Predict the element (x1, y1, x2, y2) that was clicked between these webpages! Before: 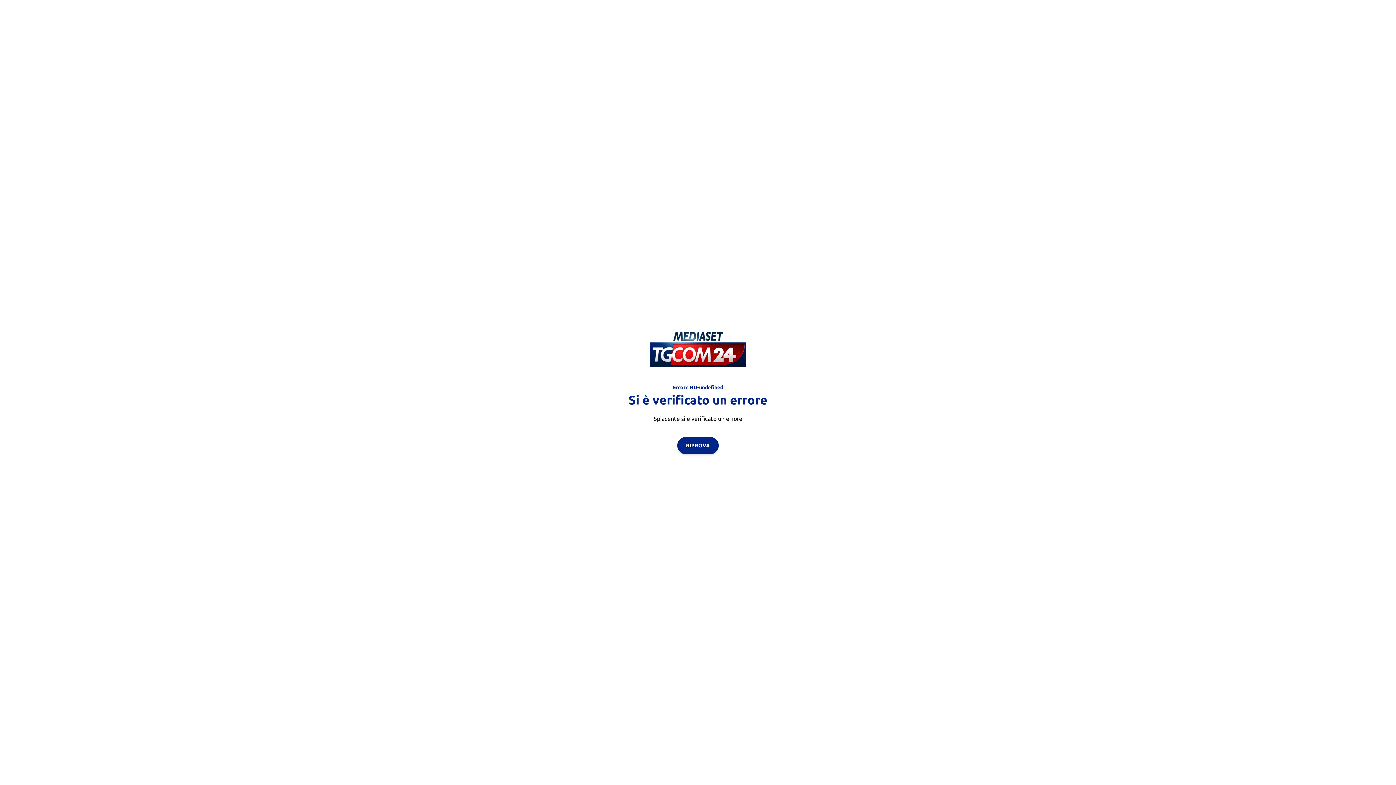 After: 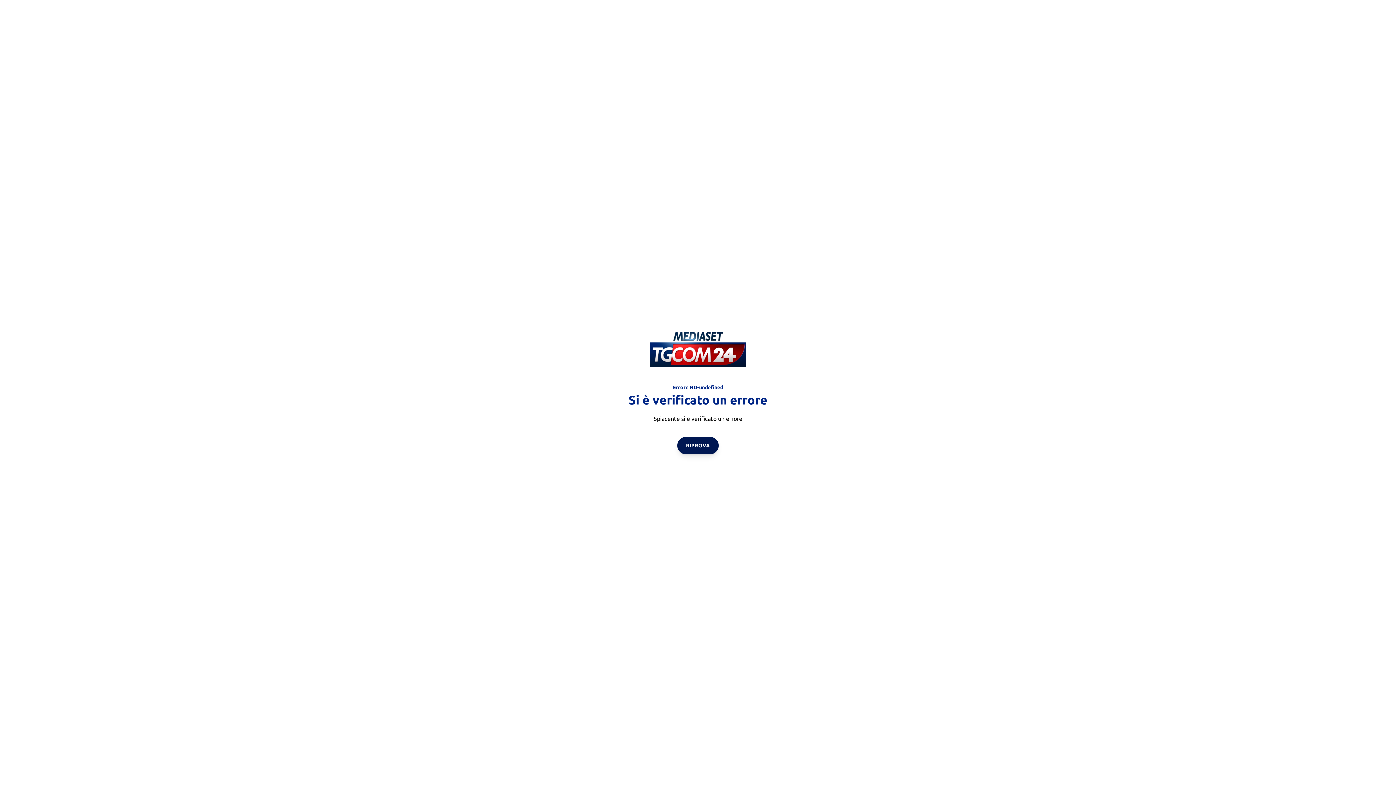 Action: bbox: (677, 436, 718, 454) label: RIPROVA